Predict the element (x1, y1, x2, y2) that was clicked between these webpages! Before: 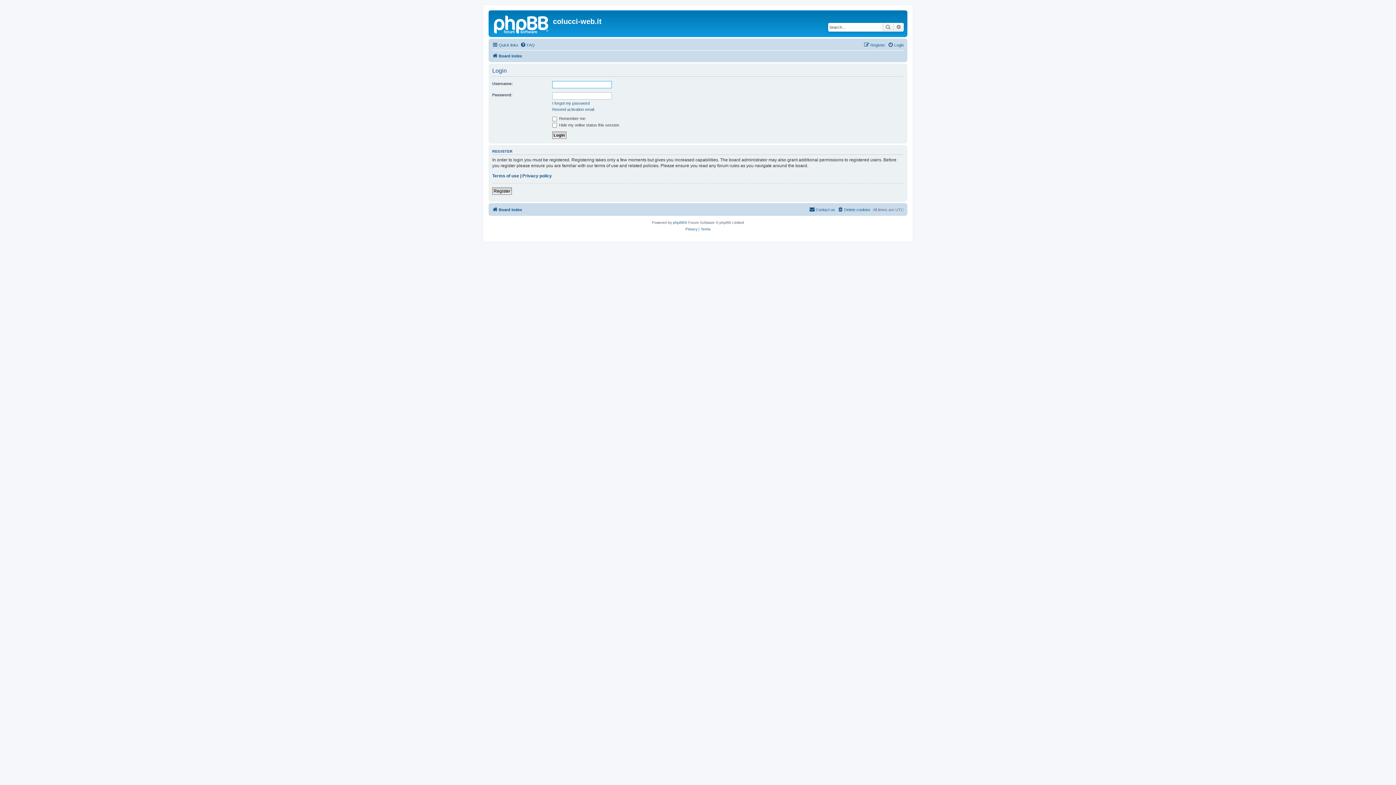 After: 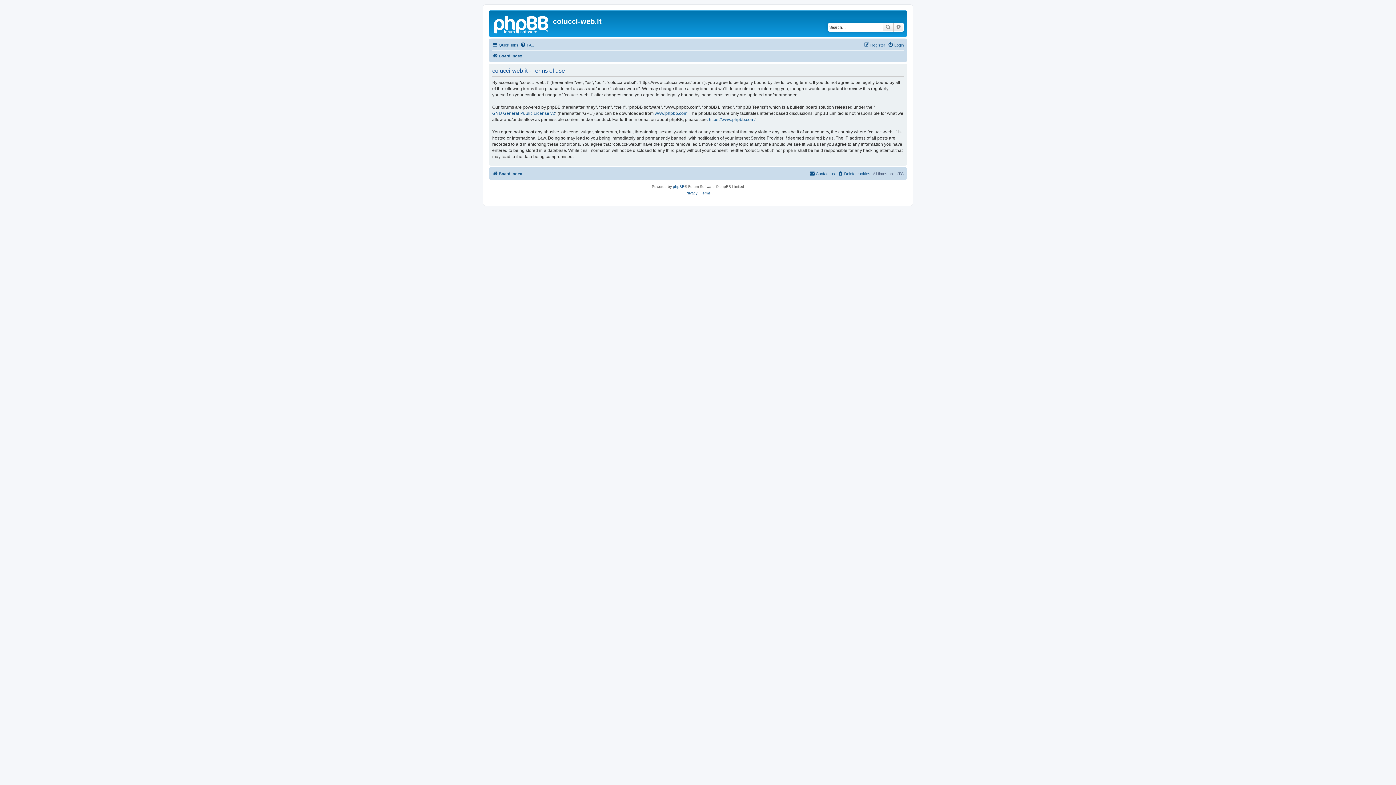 Action: label: Terms of use bbox: (492, 172, 519, 178)